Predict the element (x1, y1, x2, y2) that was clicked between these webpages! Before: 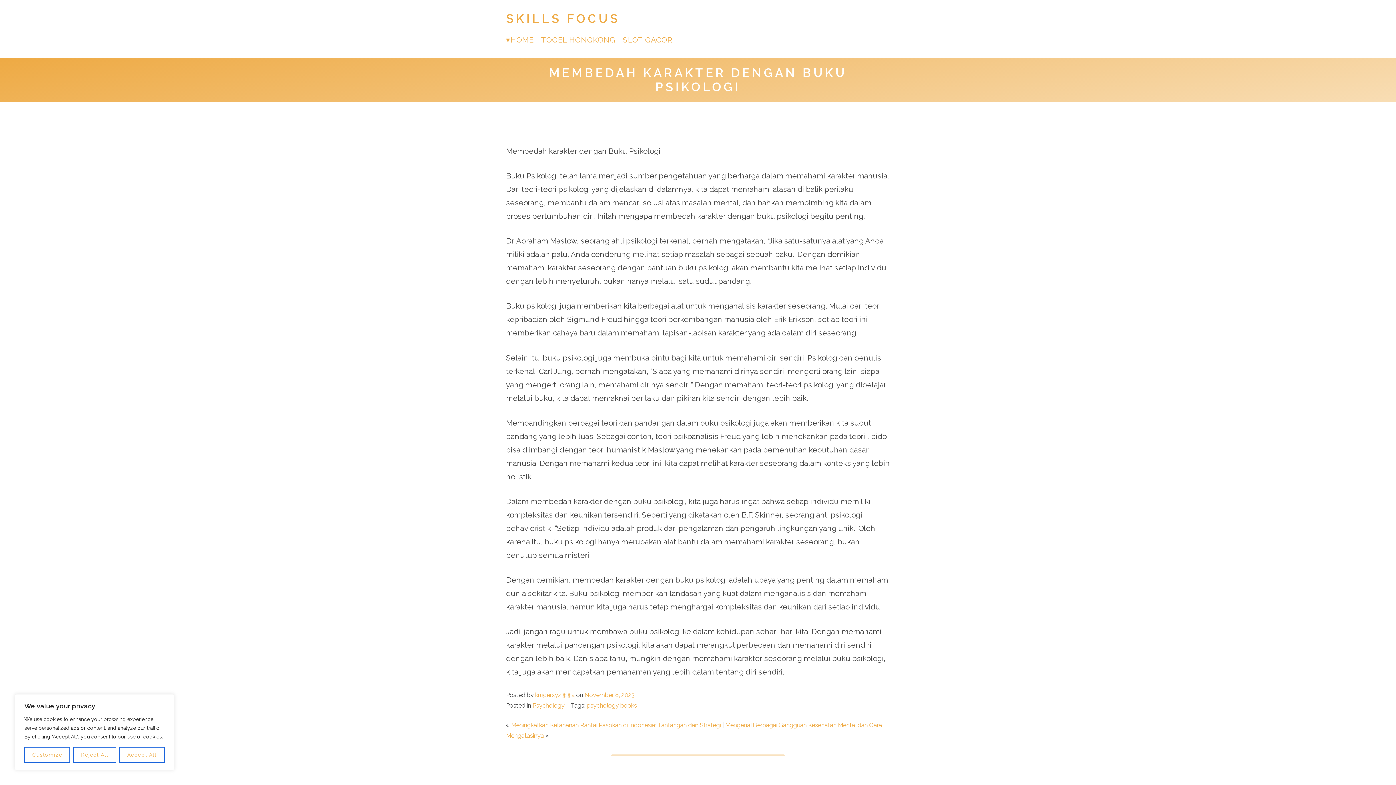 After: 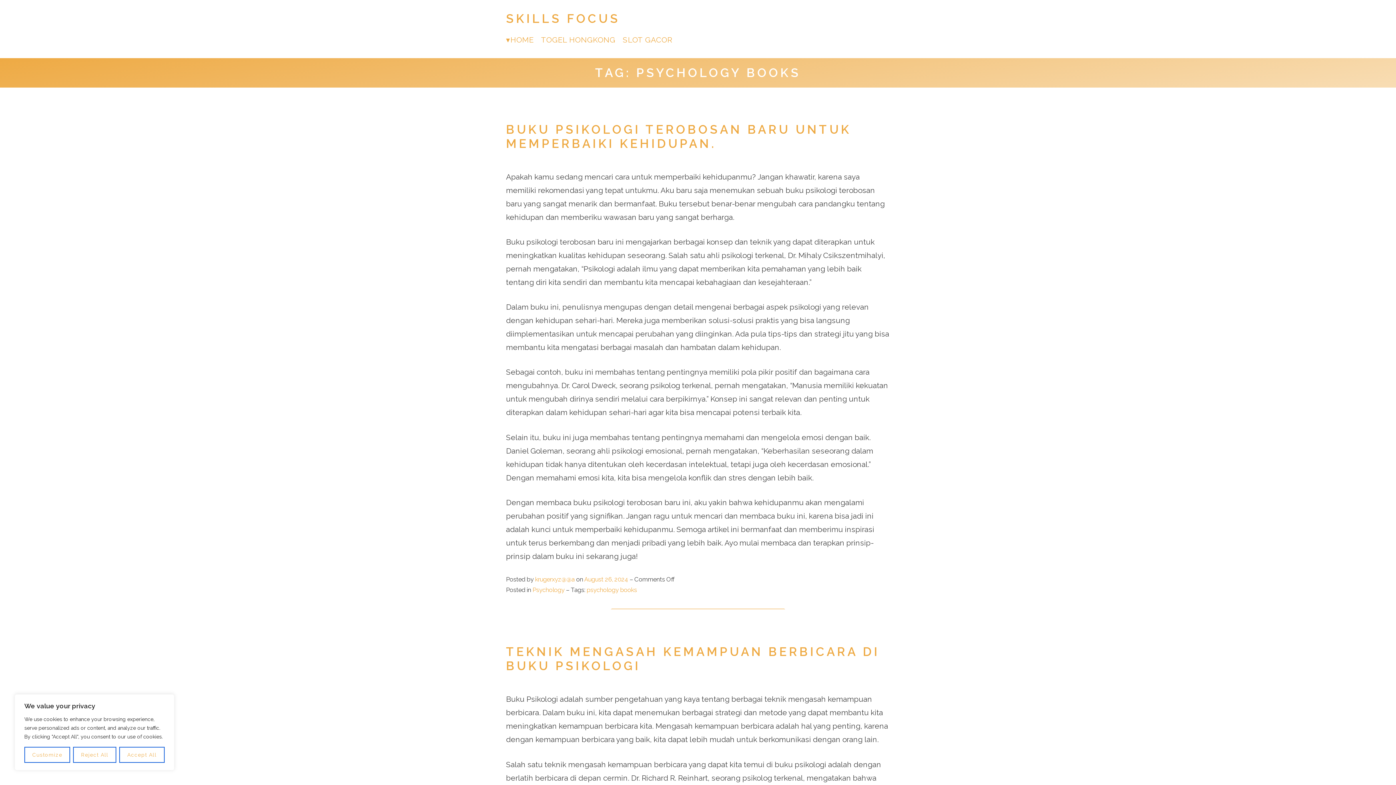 Action: label: psychology books bbox: (586, 702, 637, 709)